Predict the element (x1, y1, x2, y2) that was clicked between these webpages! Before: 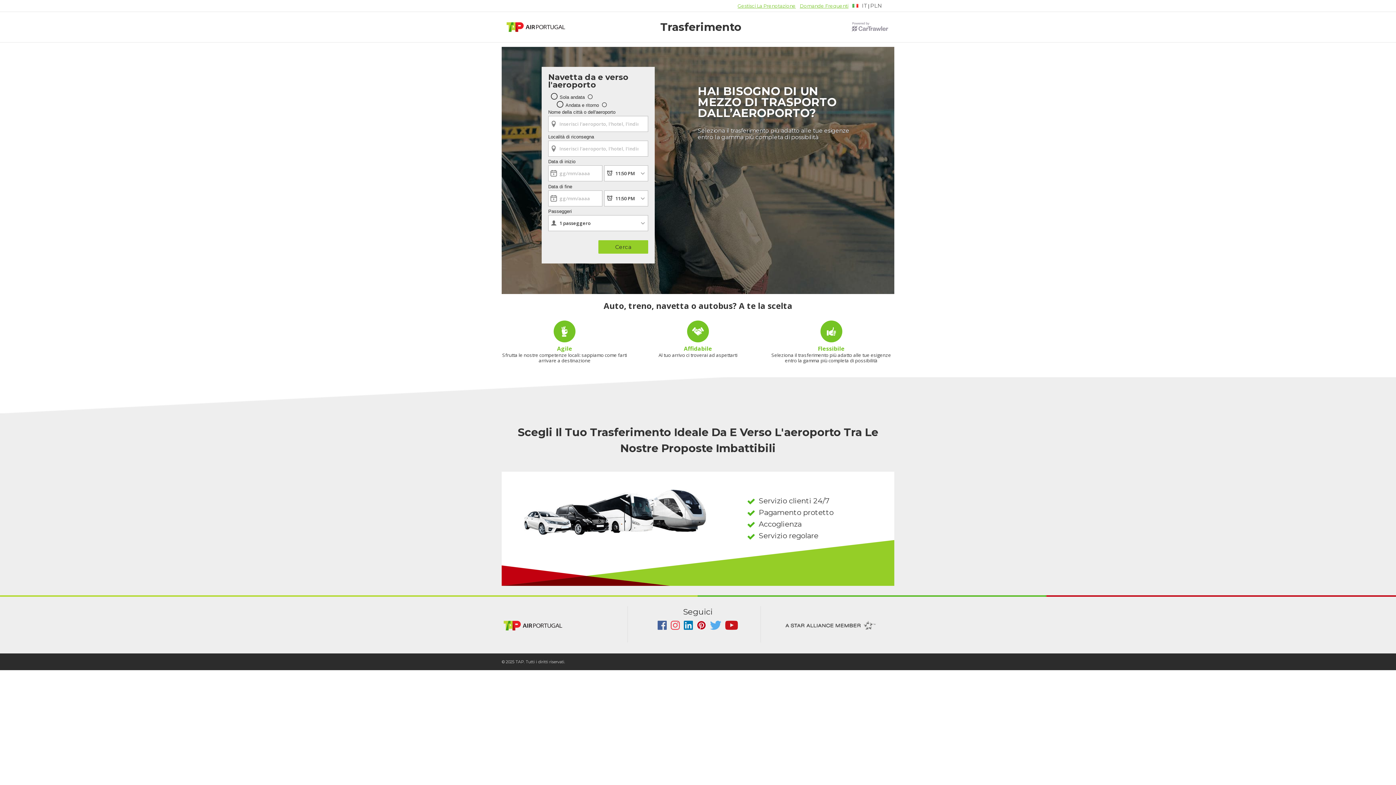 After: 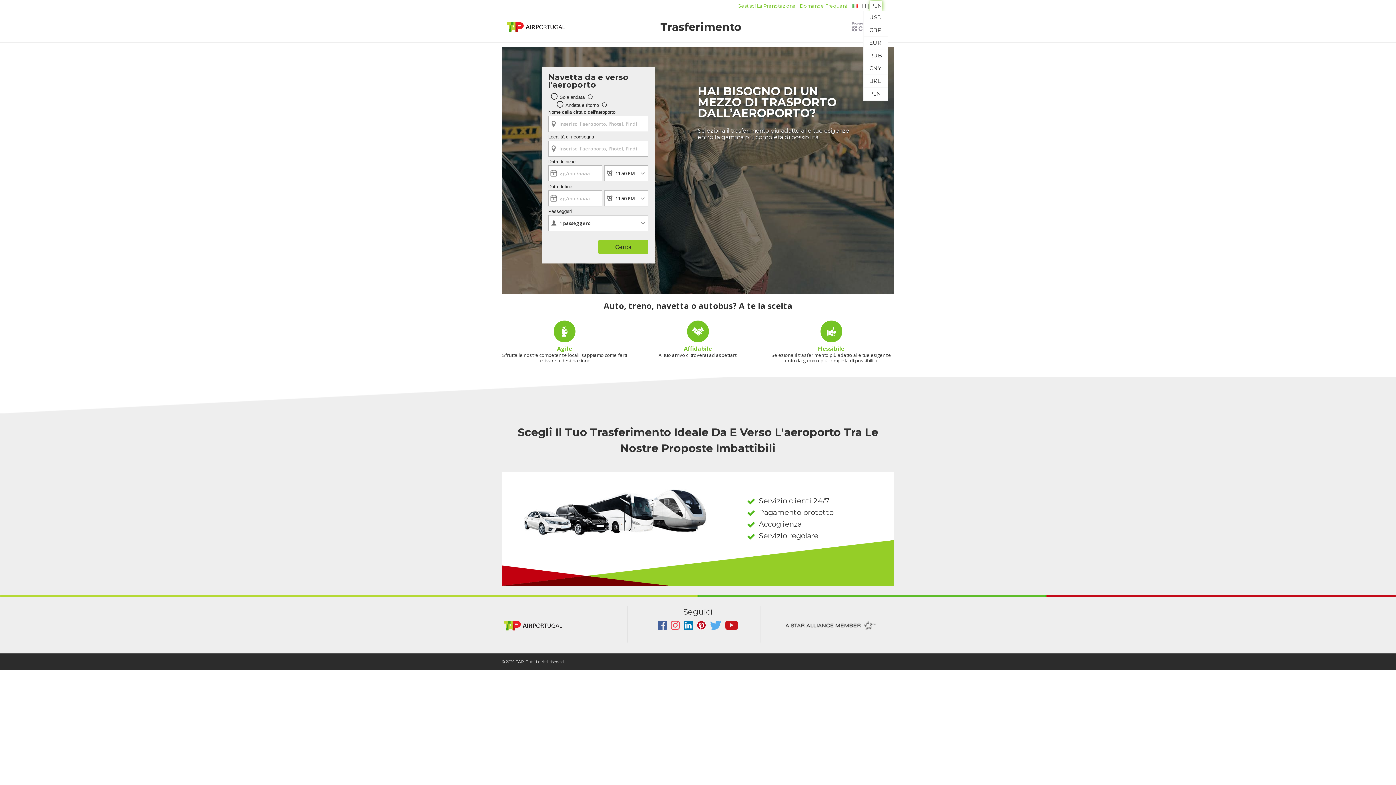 Action: bbox: (870, 0, 882, 10) label: PLN